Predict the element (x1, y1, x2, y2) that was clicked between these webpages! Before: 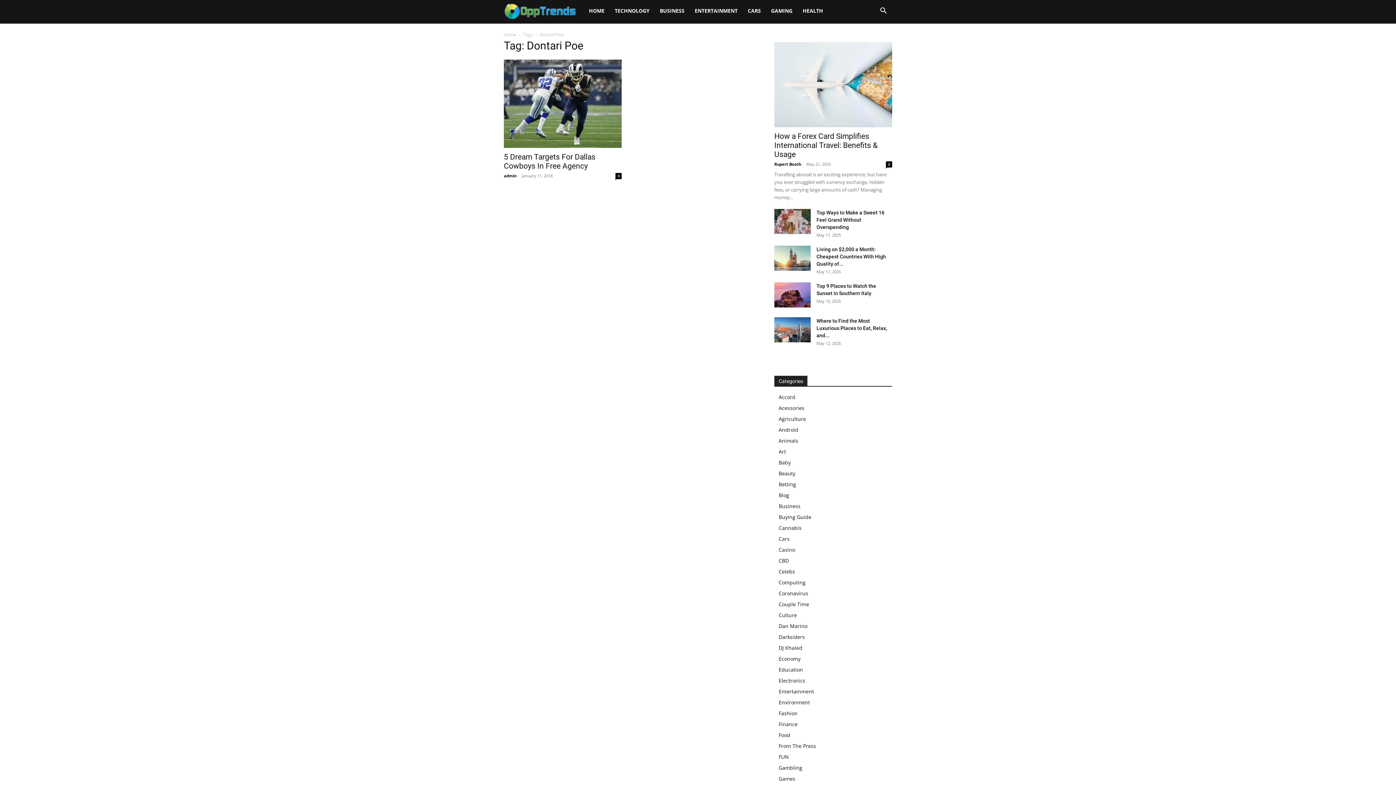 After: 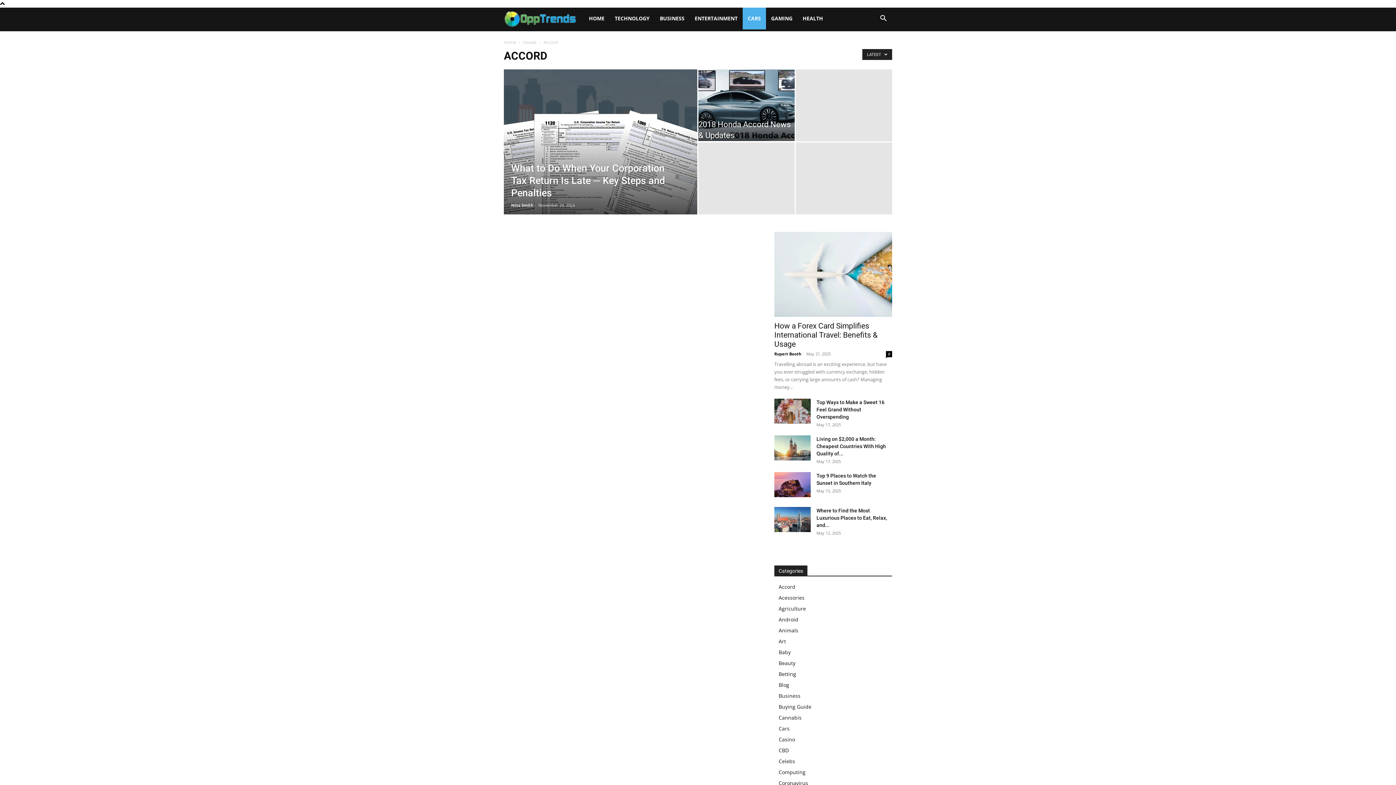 Action: bbox: (778, 393, 795, 400) label: Accord